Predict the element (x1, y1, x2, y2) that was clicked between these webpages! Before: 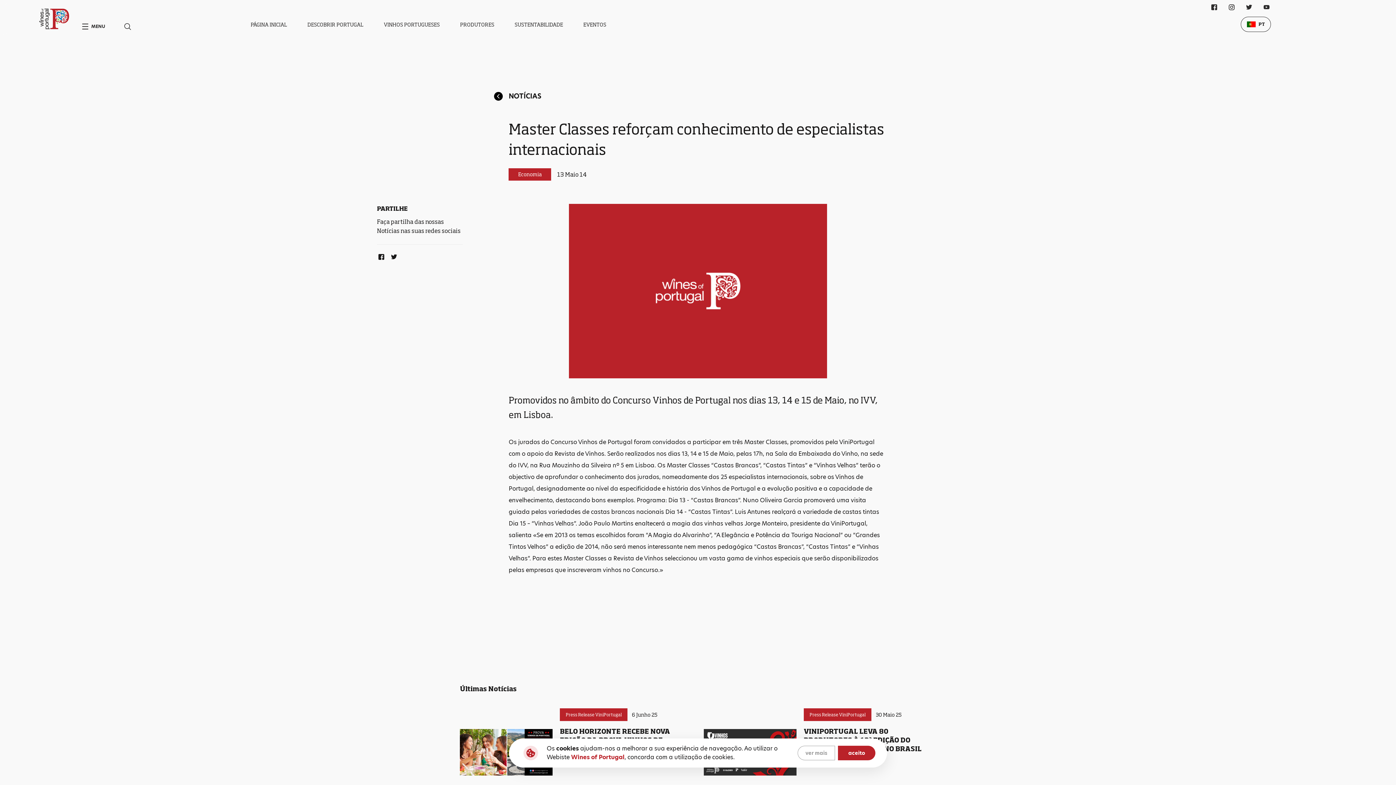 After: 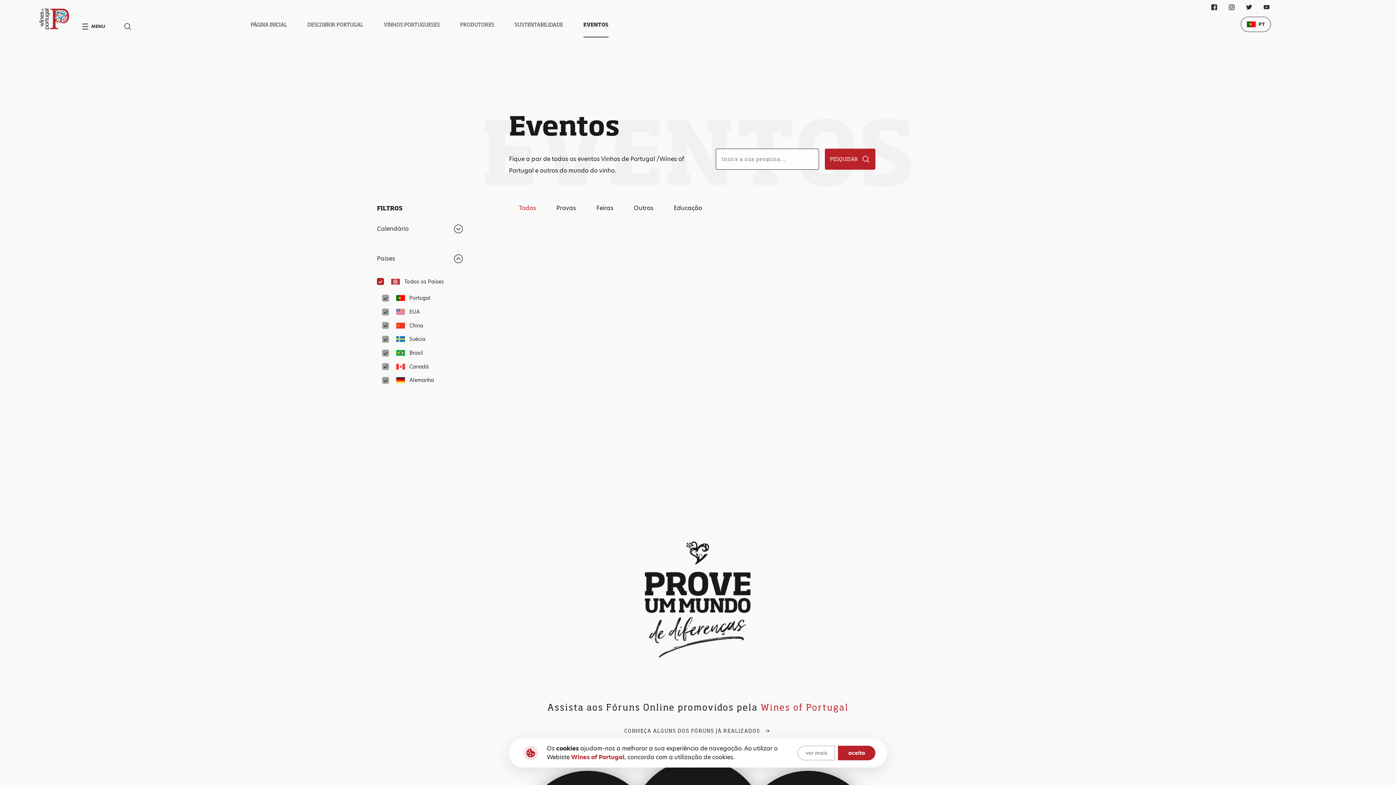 Action: label: EVENTOS bbox: (583, 21, 606, 27)